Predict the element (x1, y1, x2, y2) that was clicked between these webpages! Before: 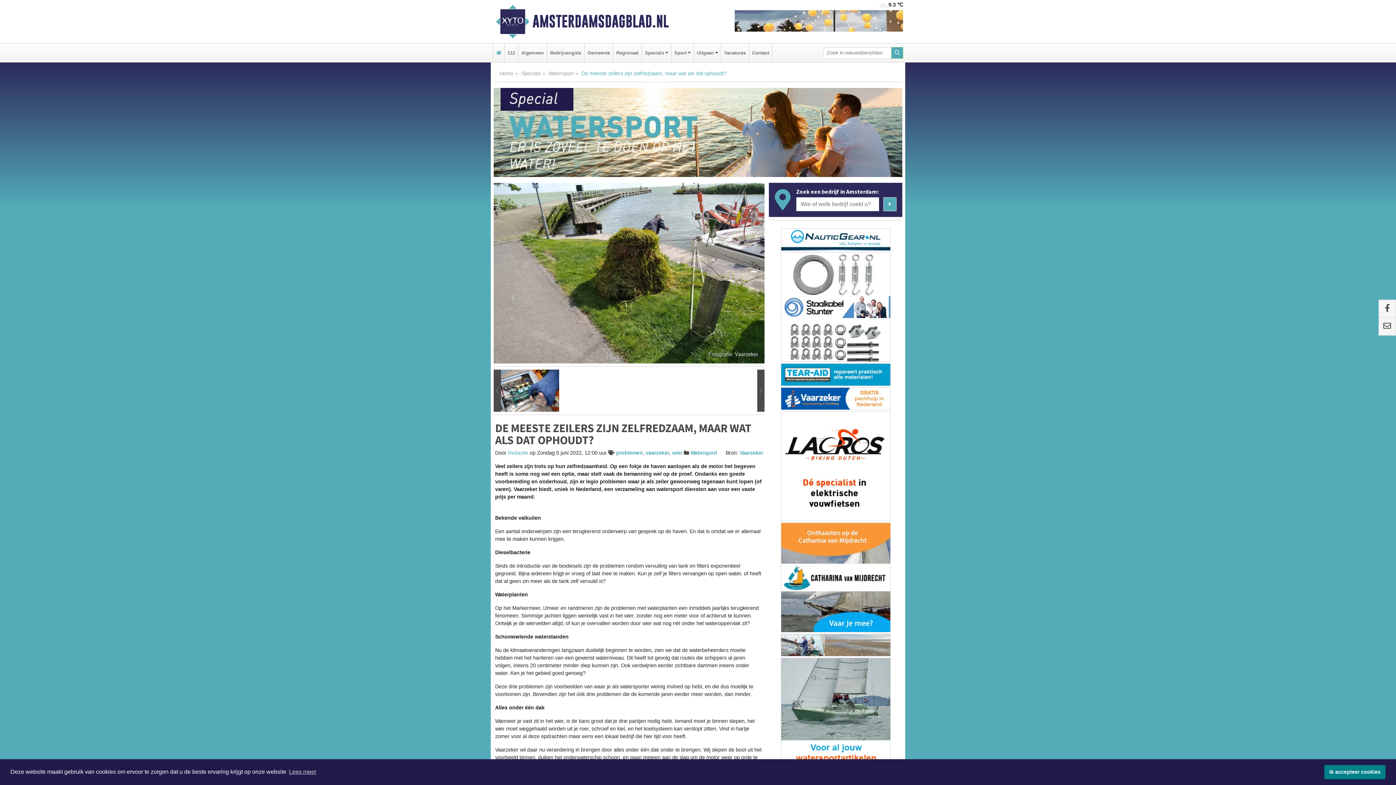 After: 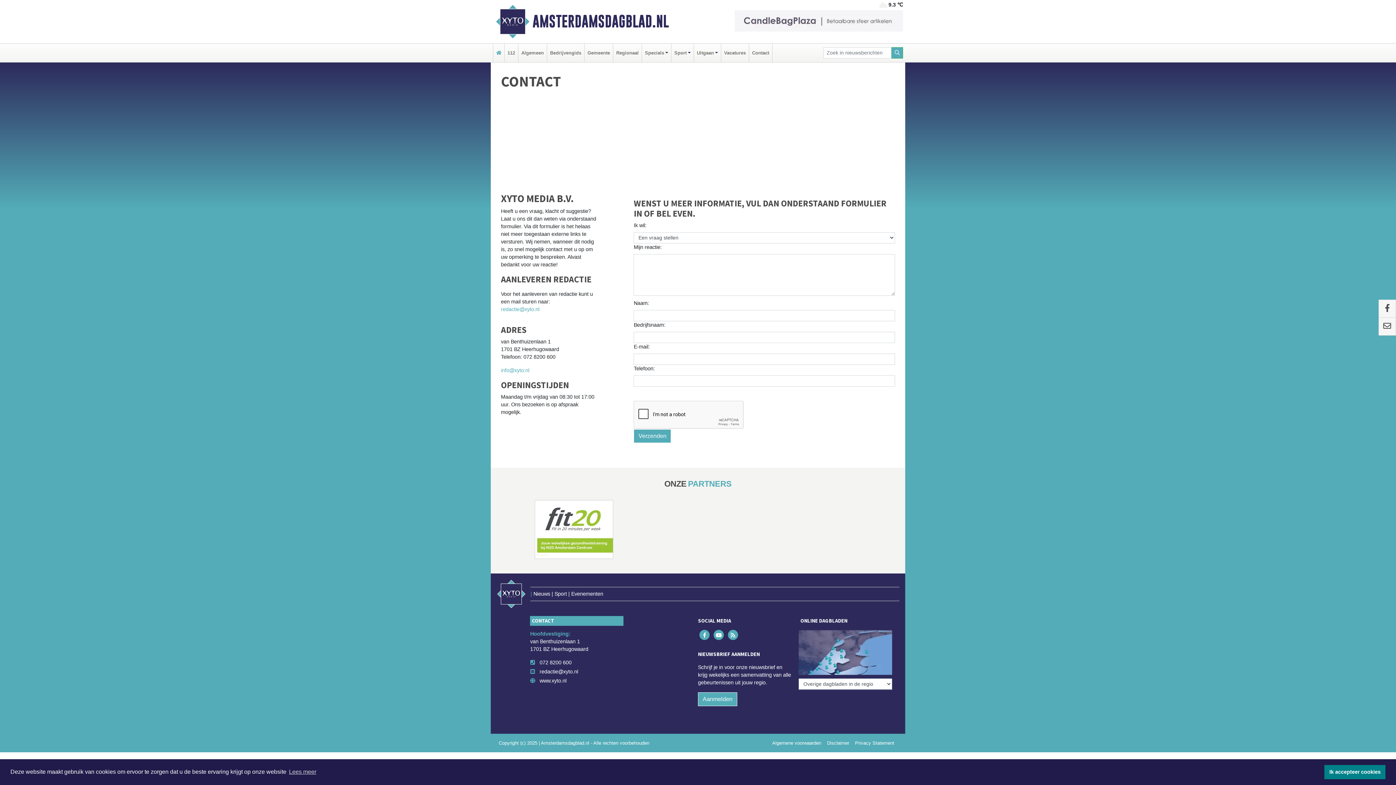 Action: label: Contact bbox: (750, 43, 770, 62)